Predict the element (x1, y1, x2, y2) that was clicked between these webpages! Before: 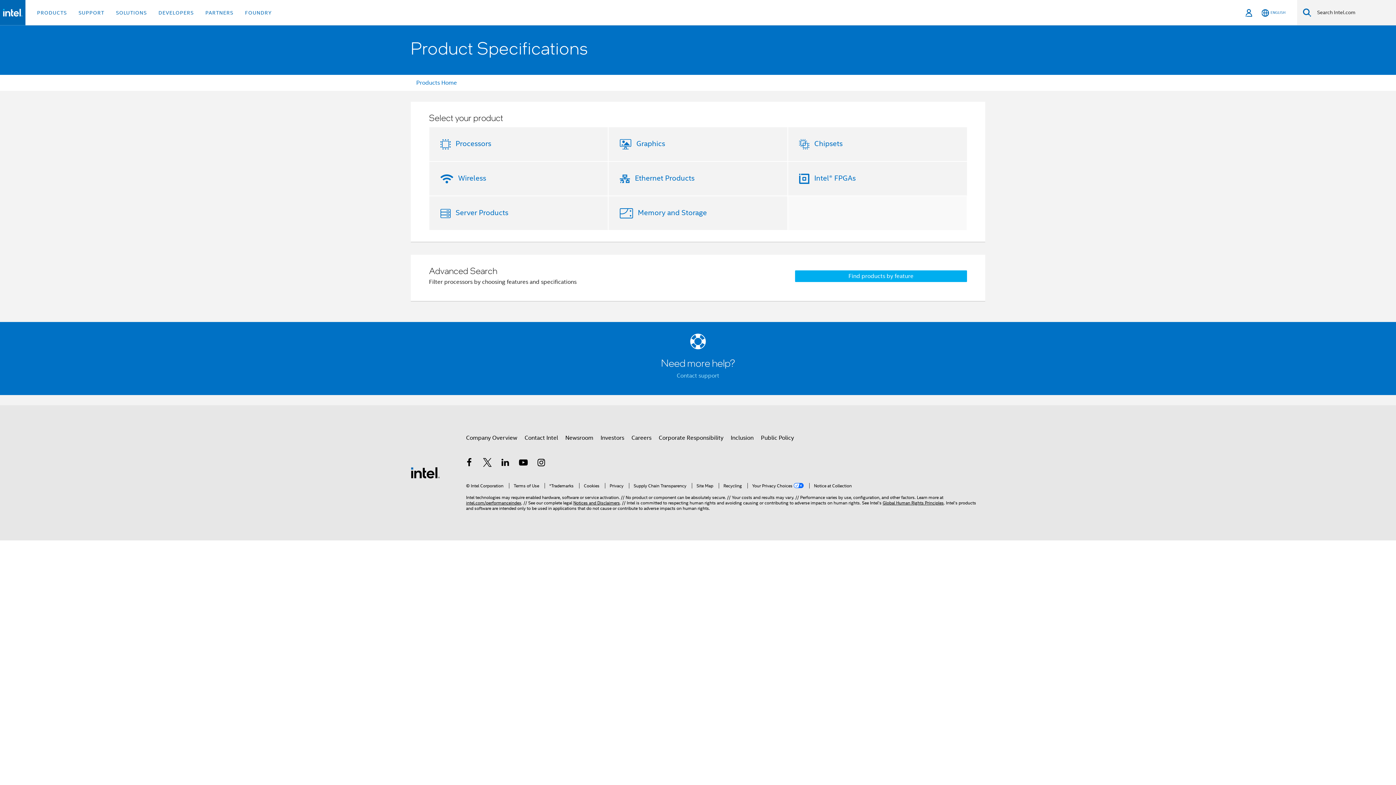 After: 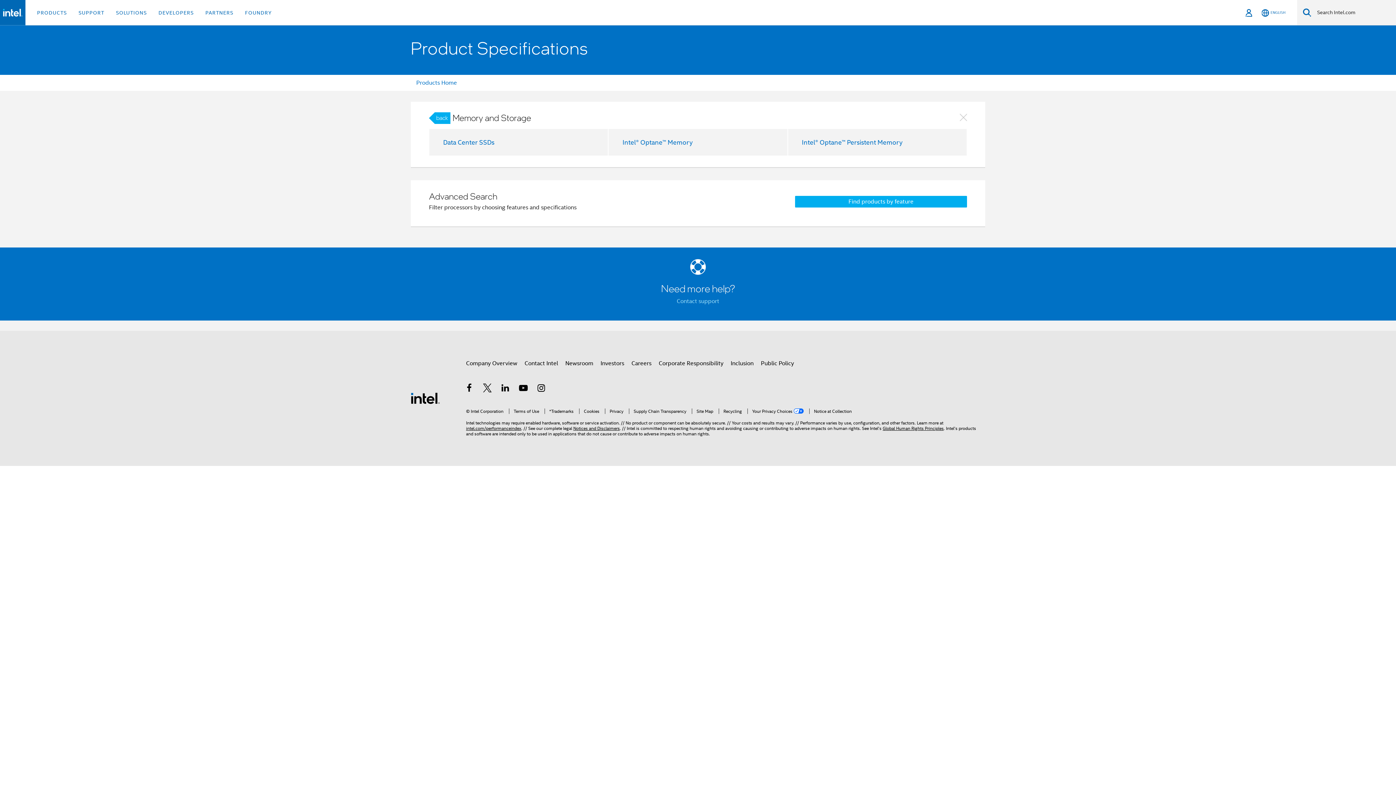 Action: bbox: (635, 208, 707, 217) label: Memory and Storage